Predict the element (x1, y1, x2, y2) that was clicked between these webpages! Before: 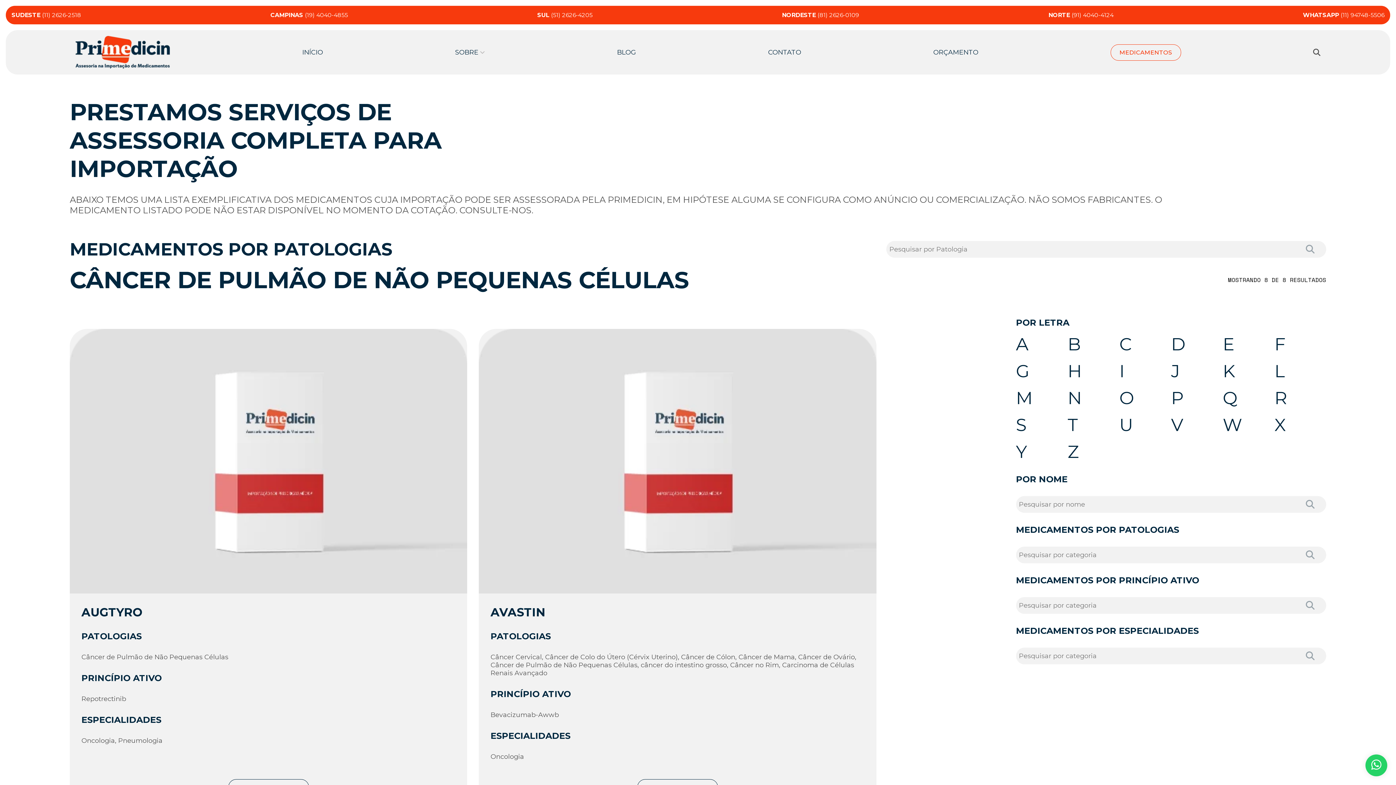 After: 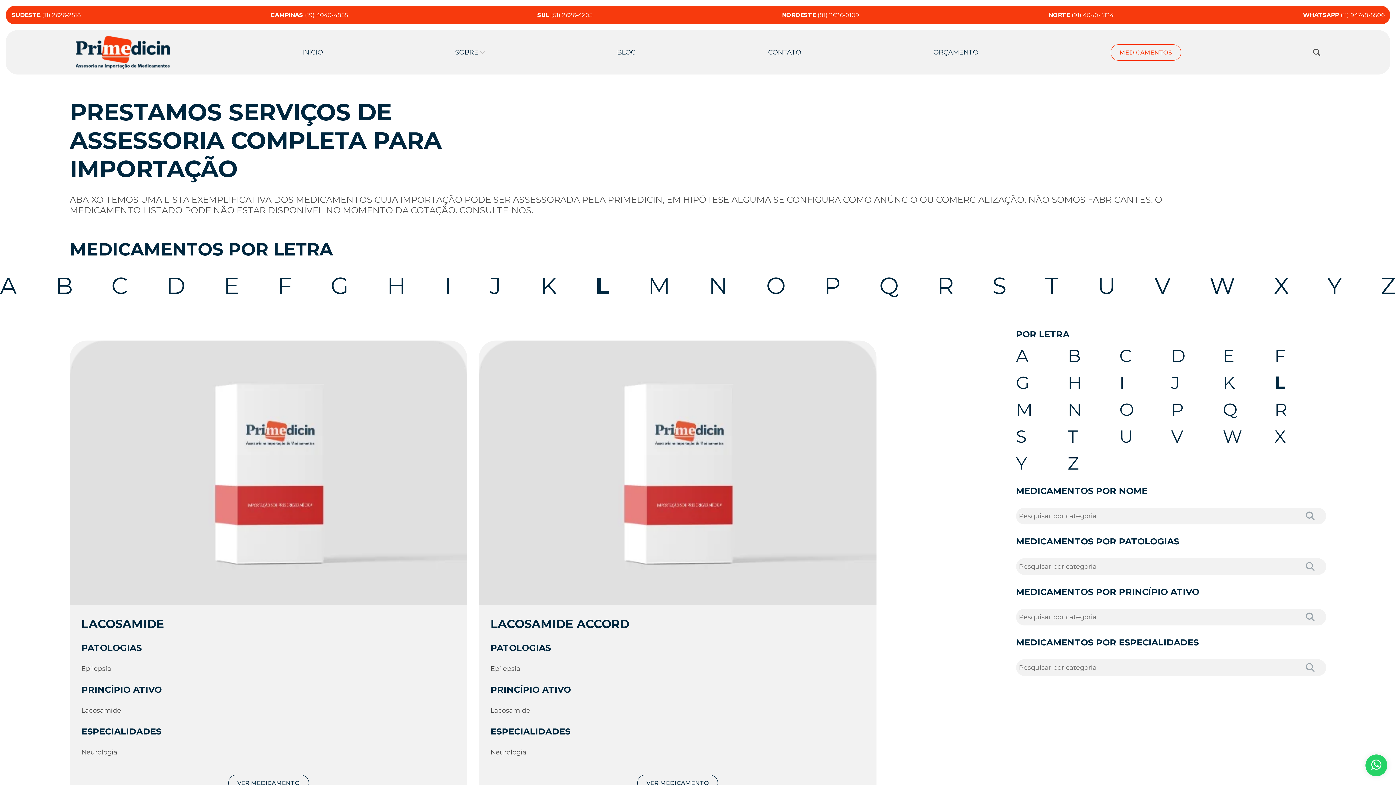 Action: label: L bbox: (1274, 360, 1326, 381)